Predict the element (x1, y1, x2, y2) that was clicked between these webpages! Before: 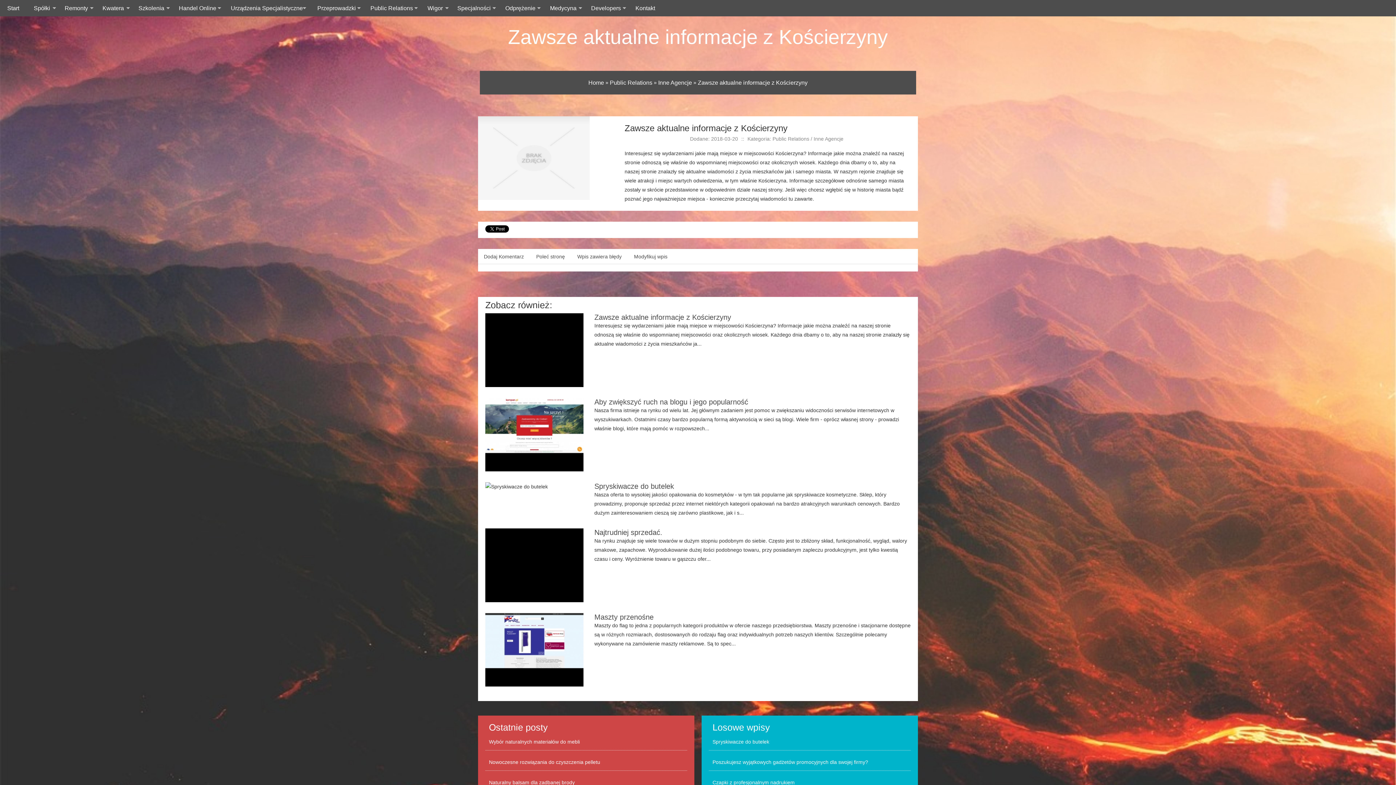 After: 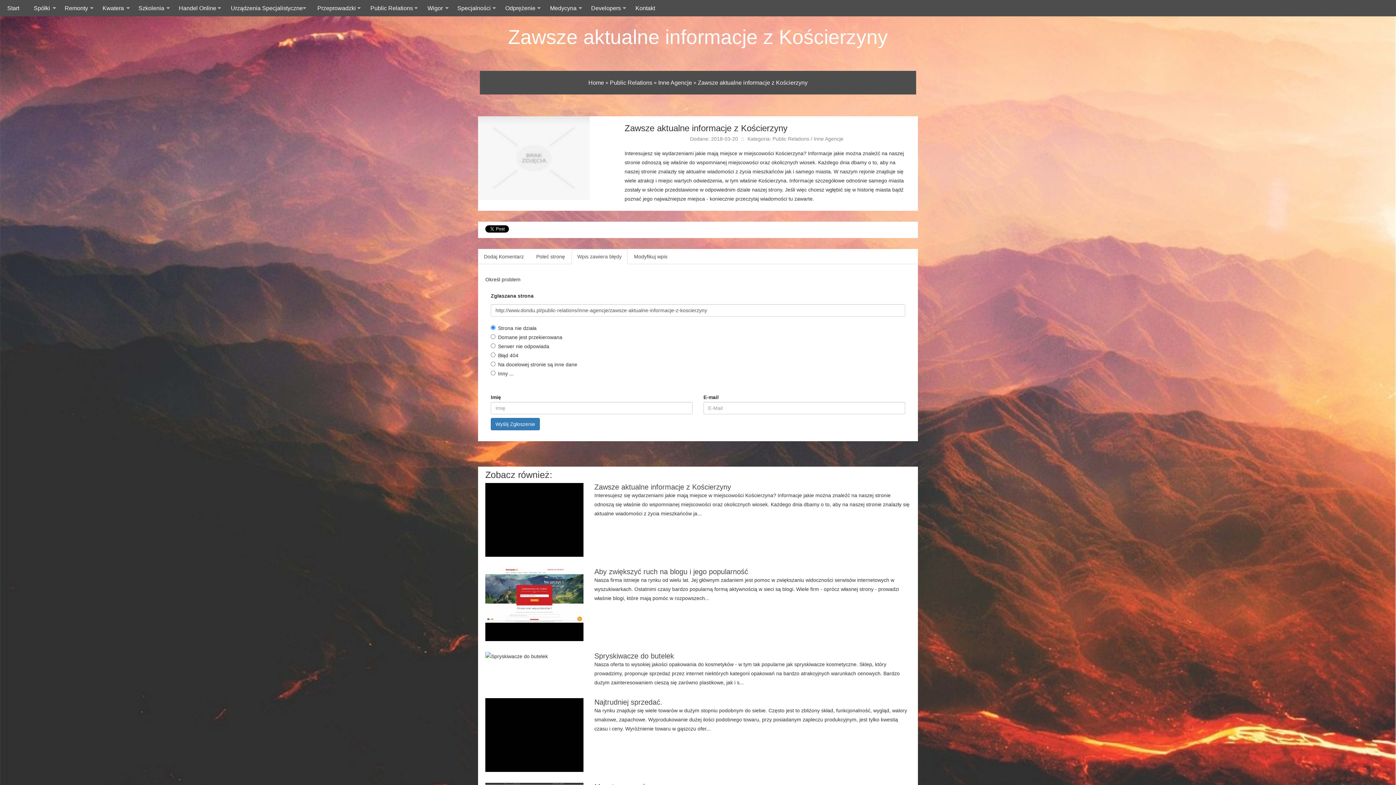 Action: bbox: (571, 249, 627, 264) label: Wpis zawiera błędy